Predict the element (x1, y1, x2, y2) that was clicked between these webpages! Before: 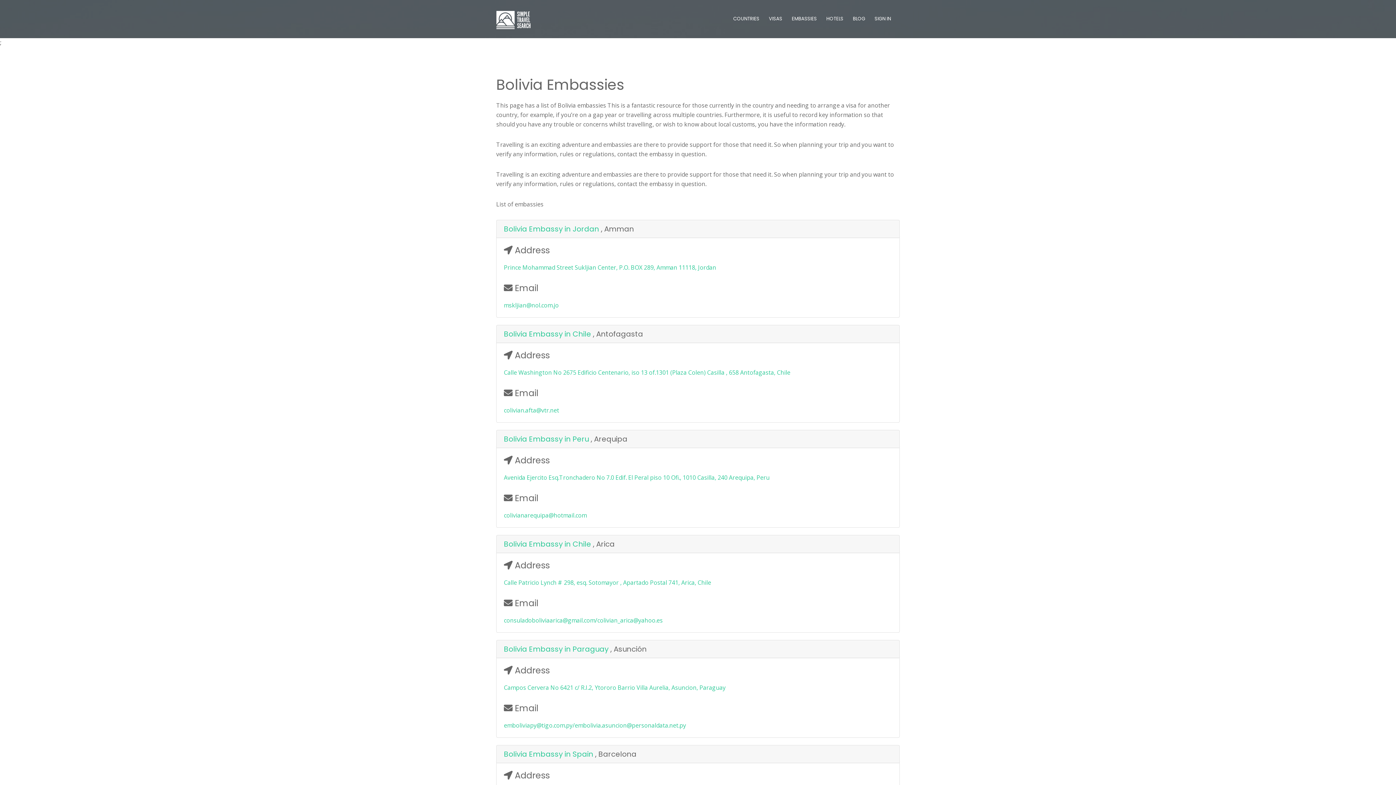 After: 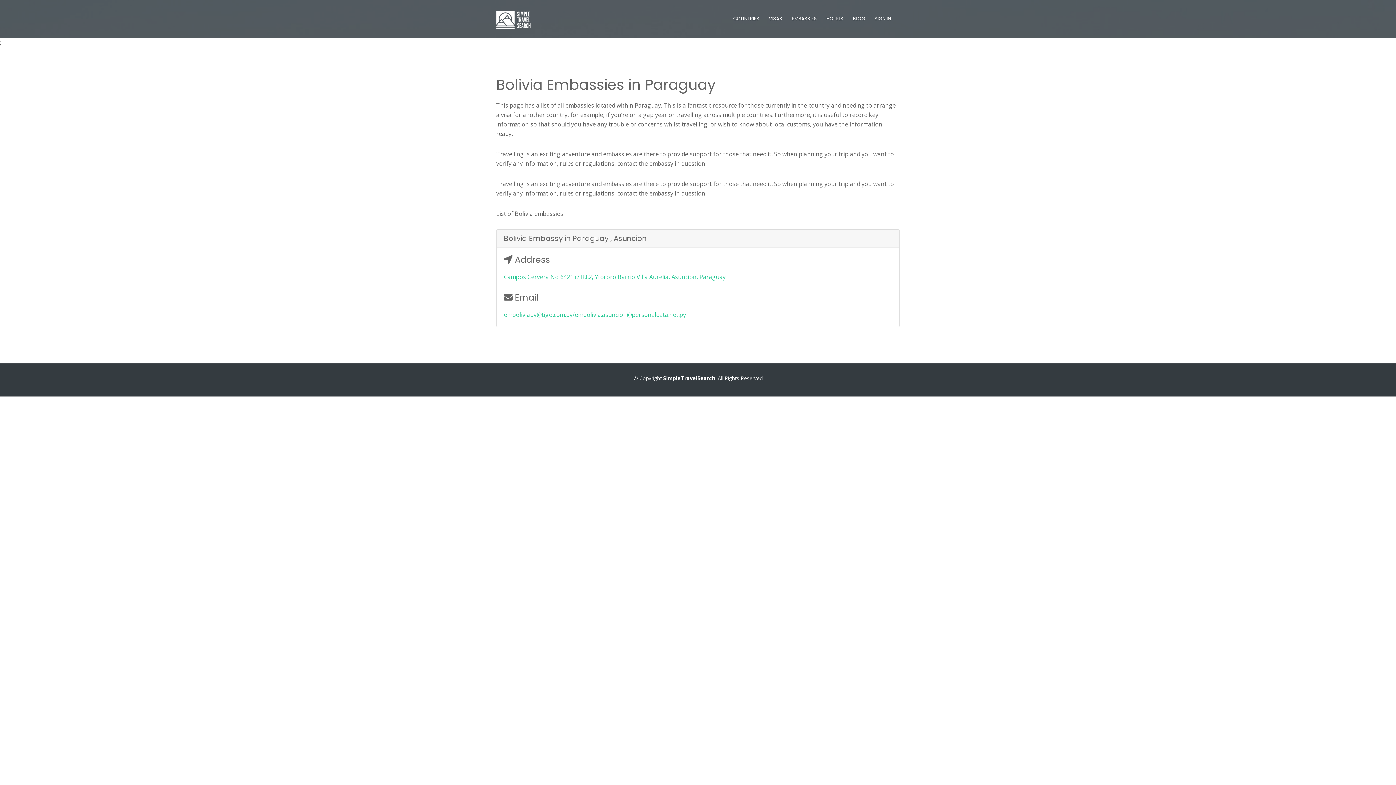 Action: bbox: (504, 644, 608, 654) label: Bolivia Embassy in Paraguay